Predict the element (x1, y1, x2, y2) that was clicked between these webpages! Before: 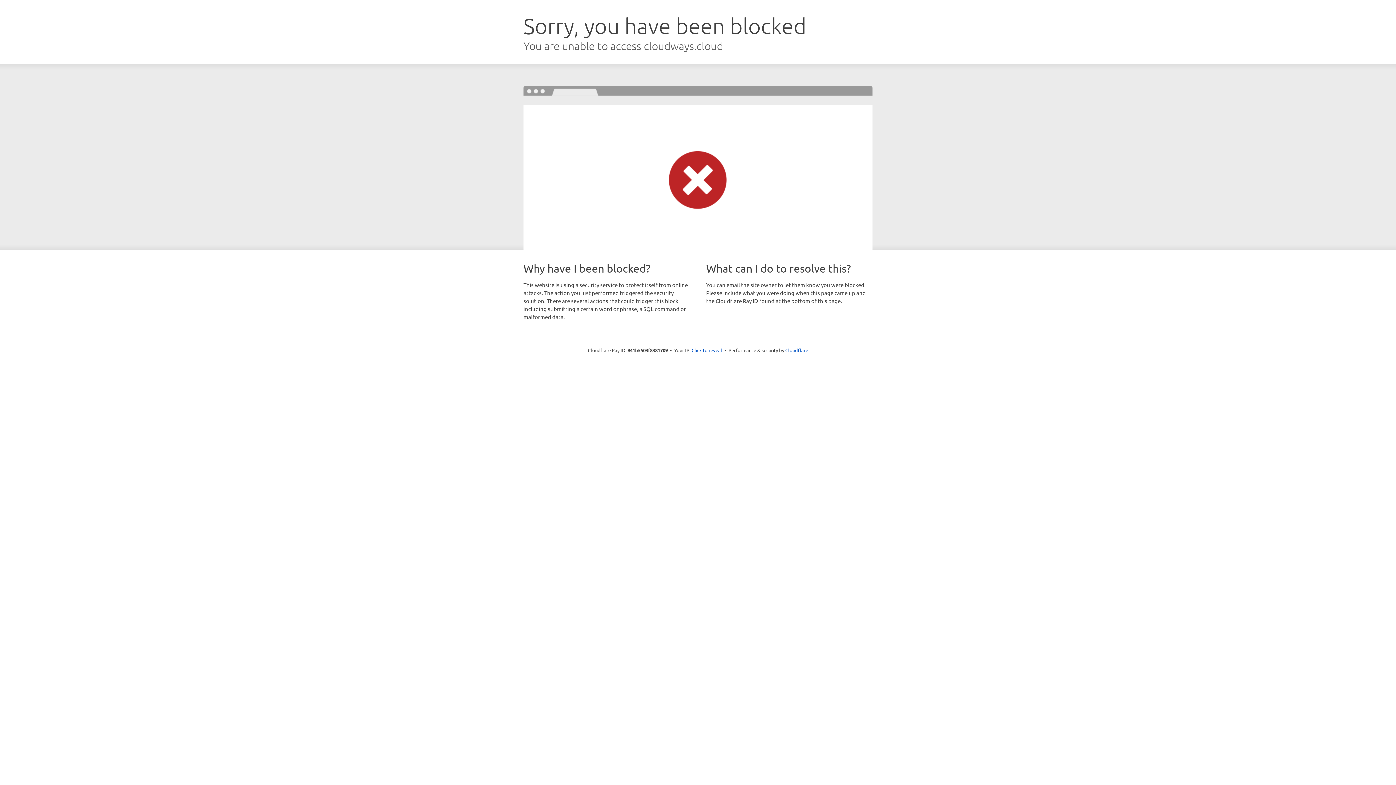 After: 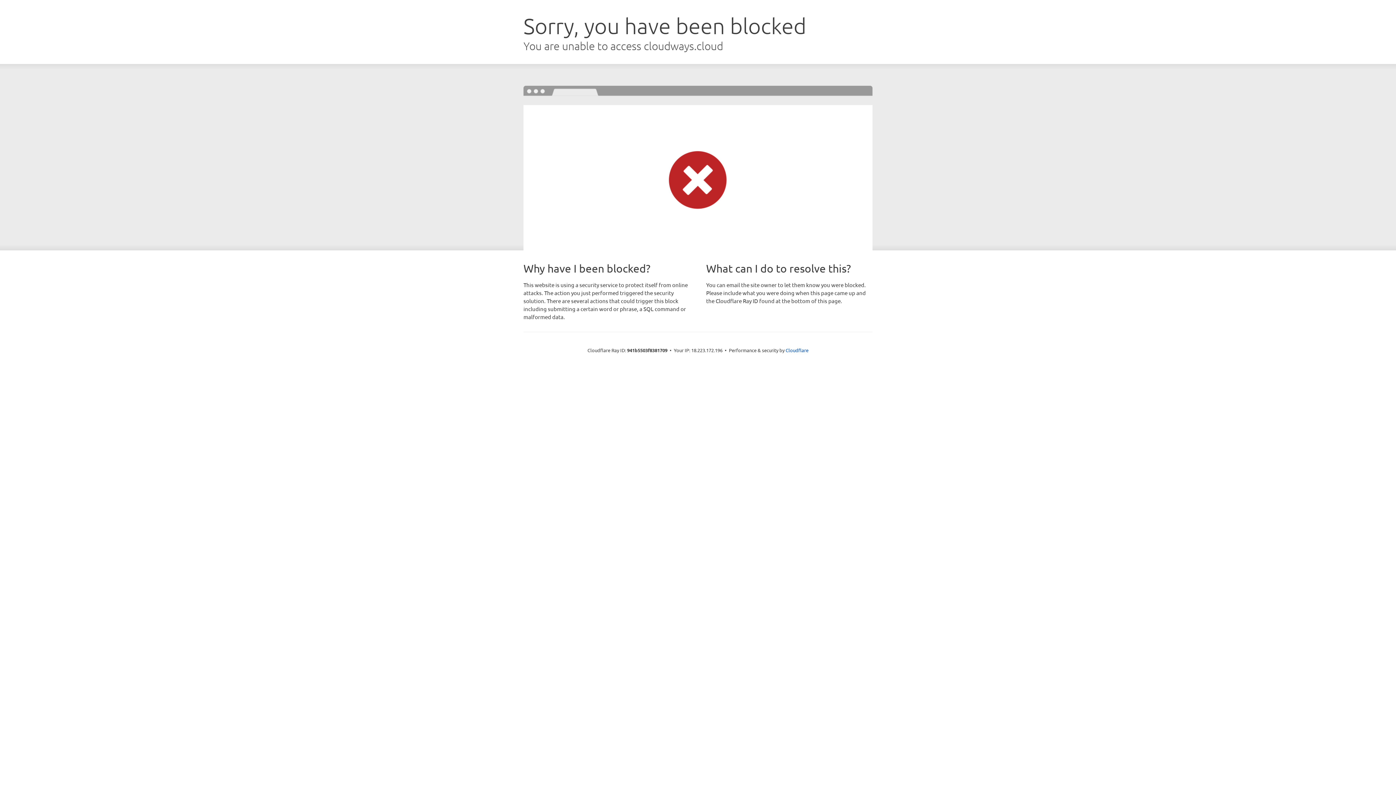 Action: bbox: (691, 346, 722, 353) label: Click to reveal